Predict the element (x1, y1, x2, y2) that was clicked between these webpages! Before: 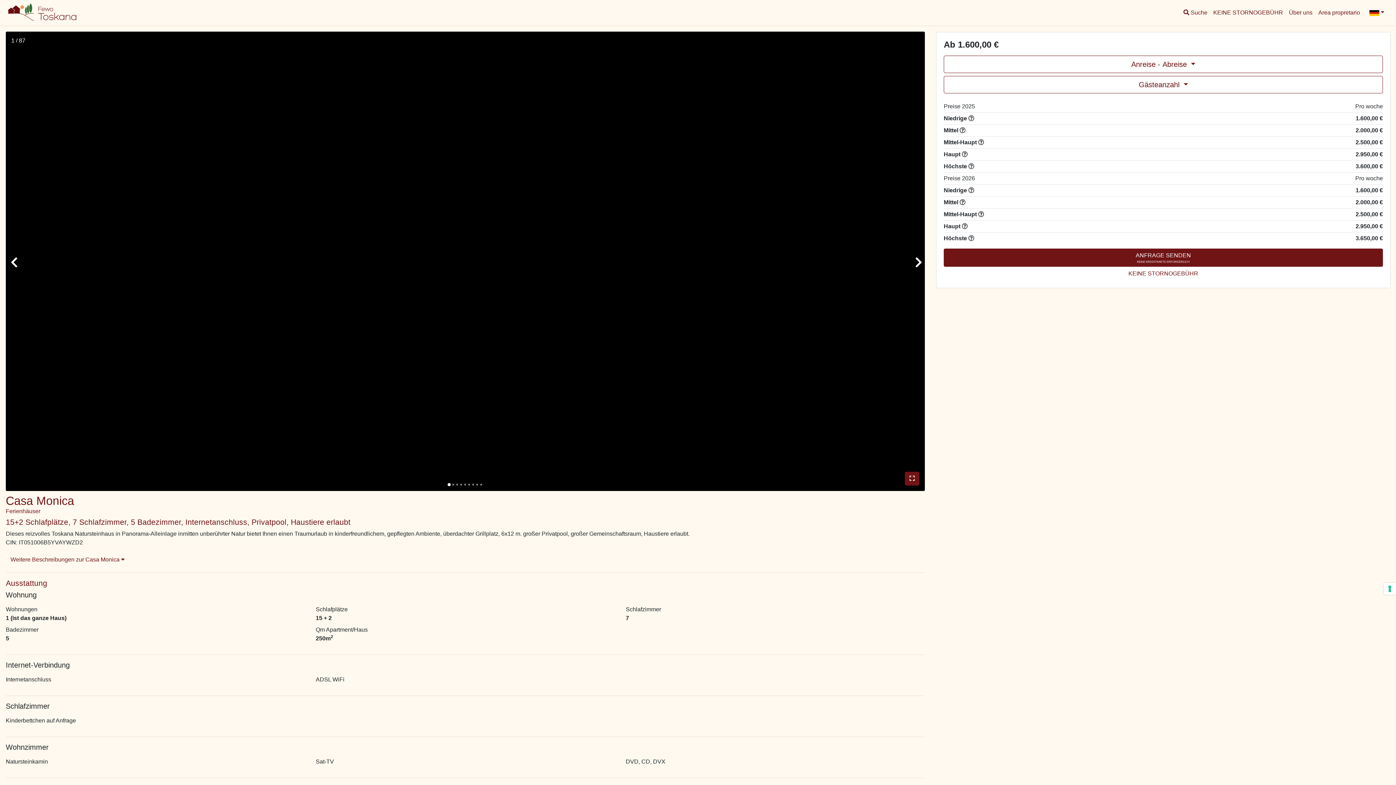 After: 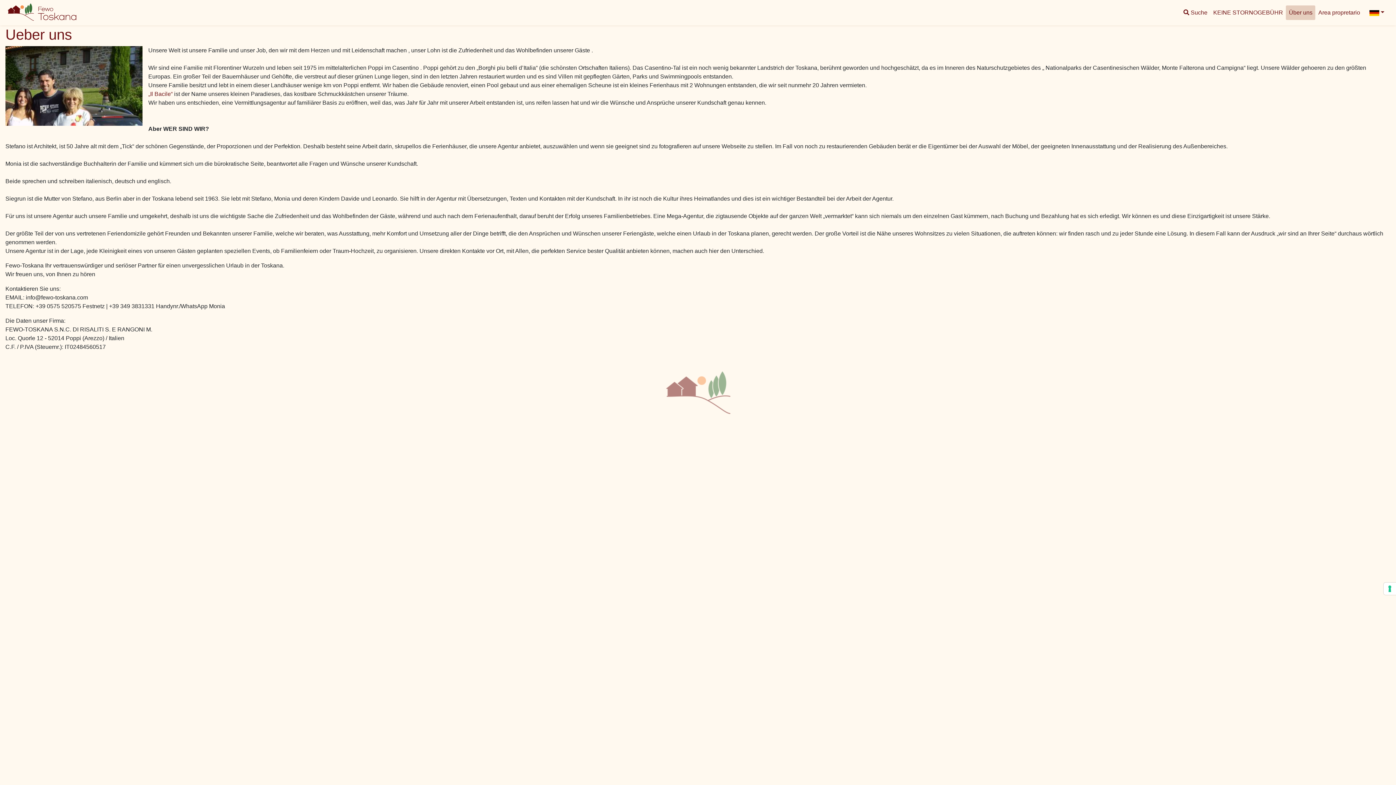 Action: label: Über uns bbox: (1286, 5, 1315, 20)